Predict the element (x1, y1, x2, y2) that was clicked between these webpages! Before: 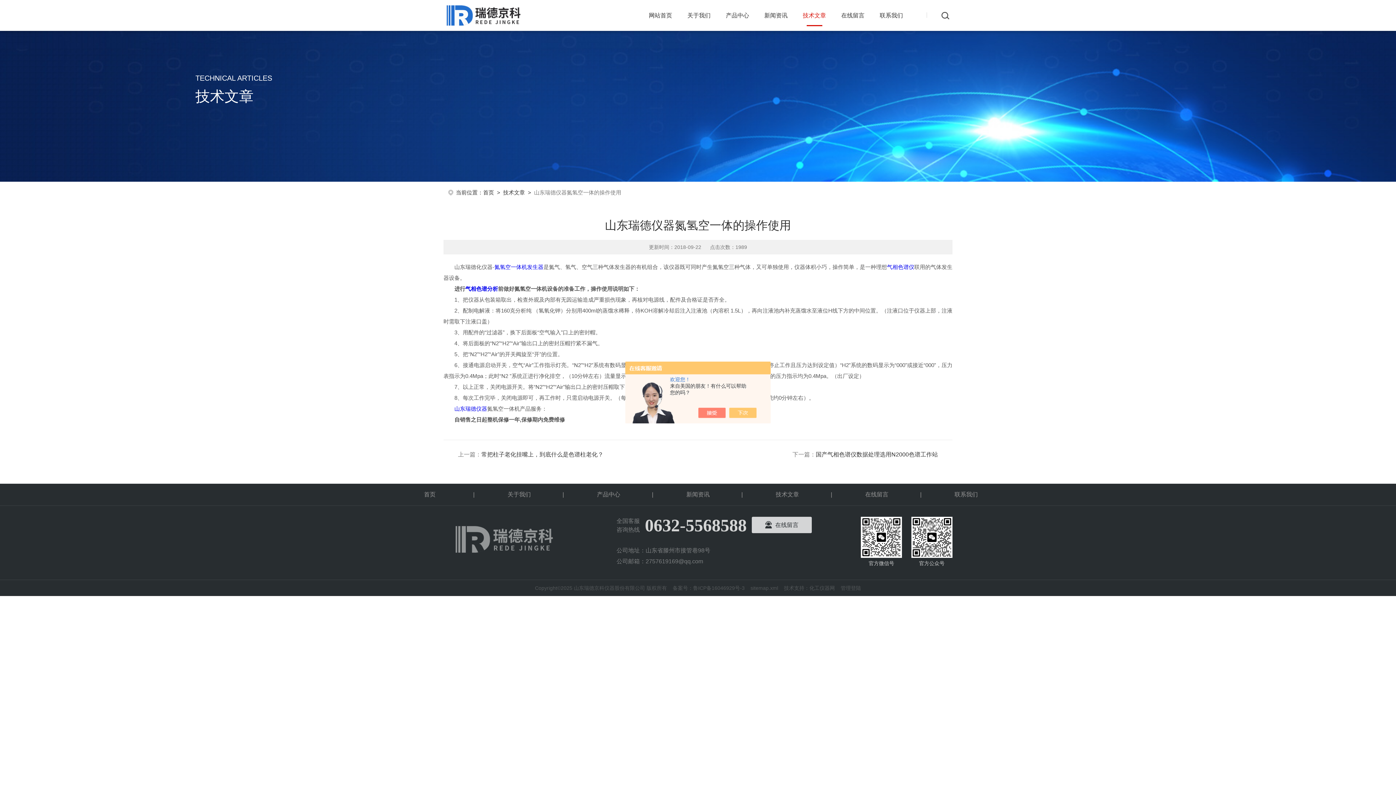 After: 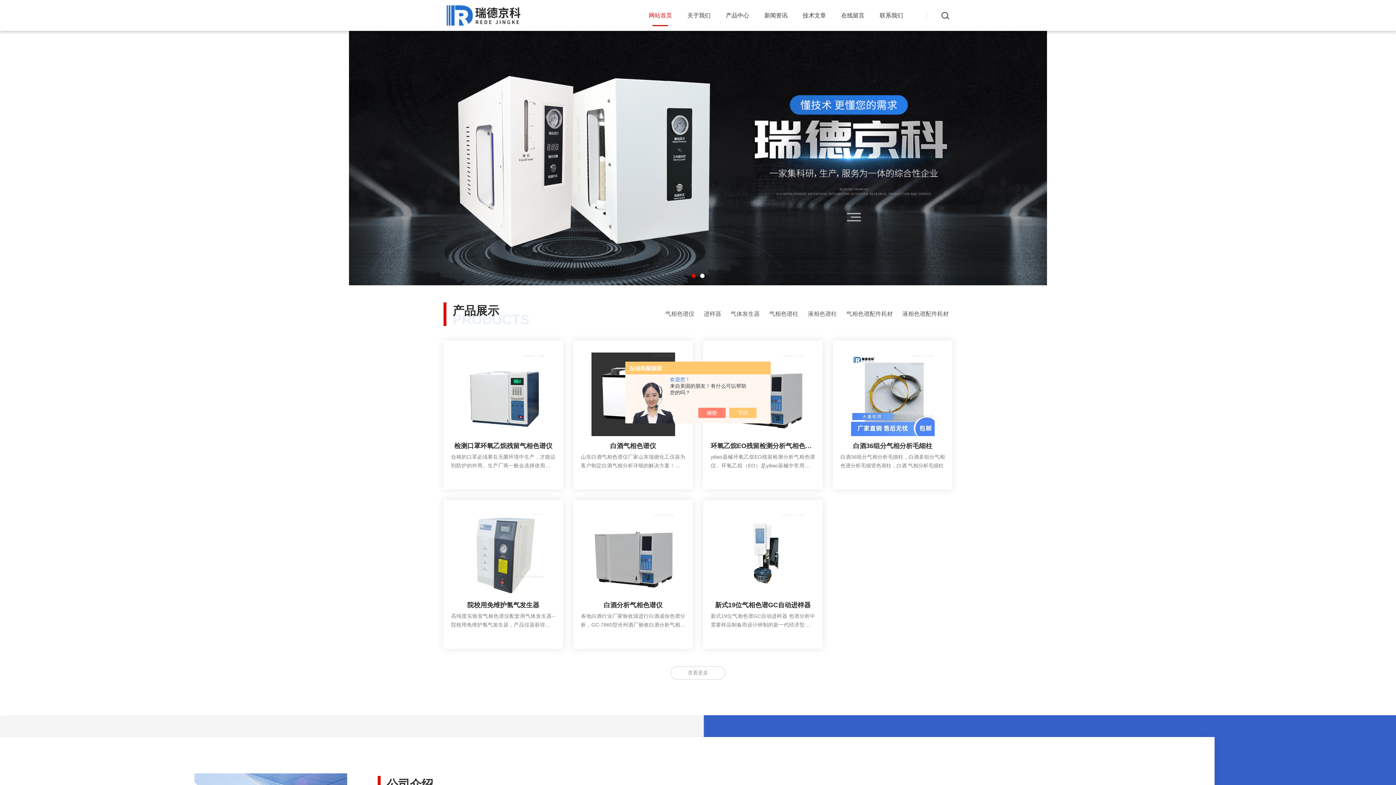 Action: label: 首页 bbox: (483, 189, 494, 195)